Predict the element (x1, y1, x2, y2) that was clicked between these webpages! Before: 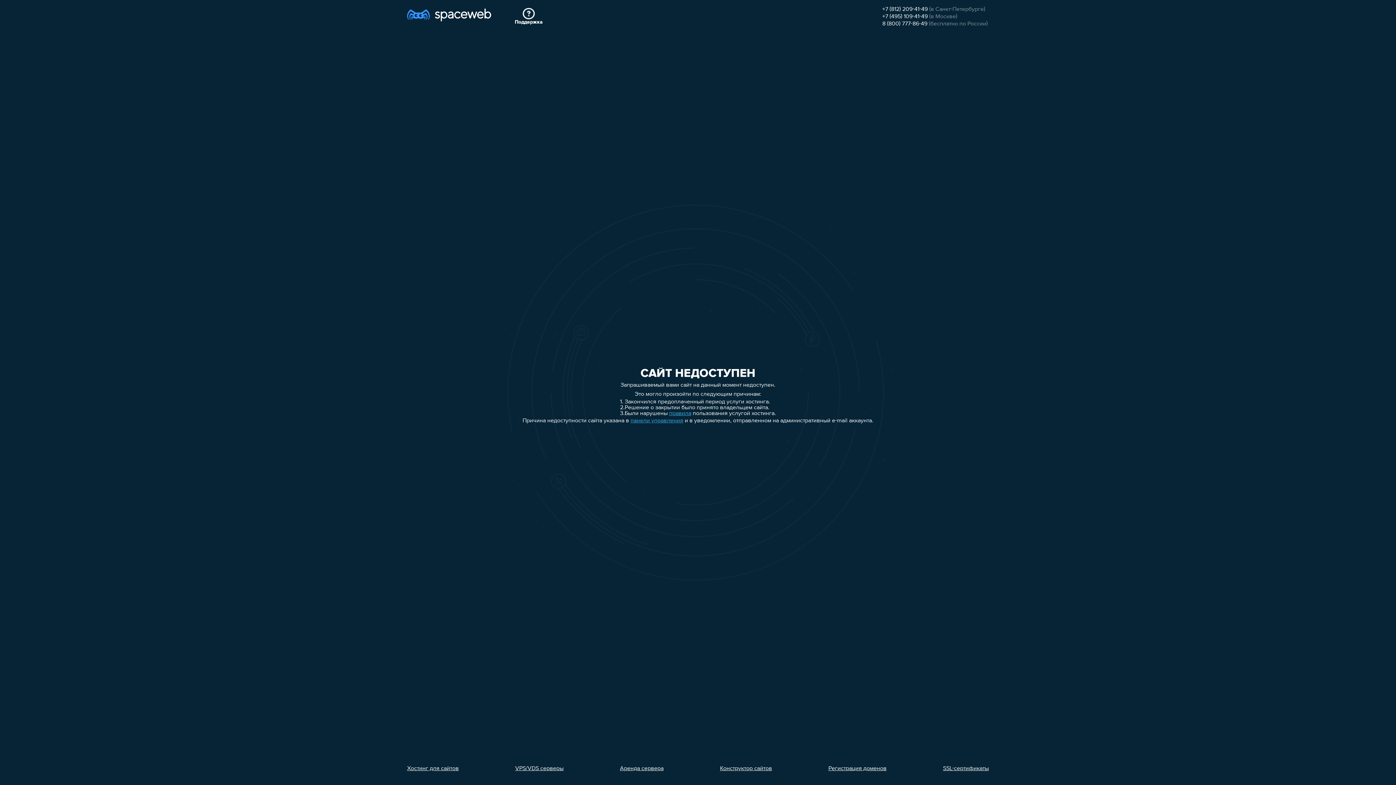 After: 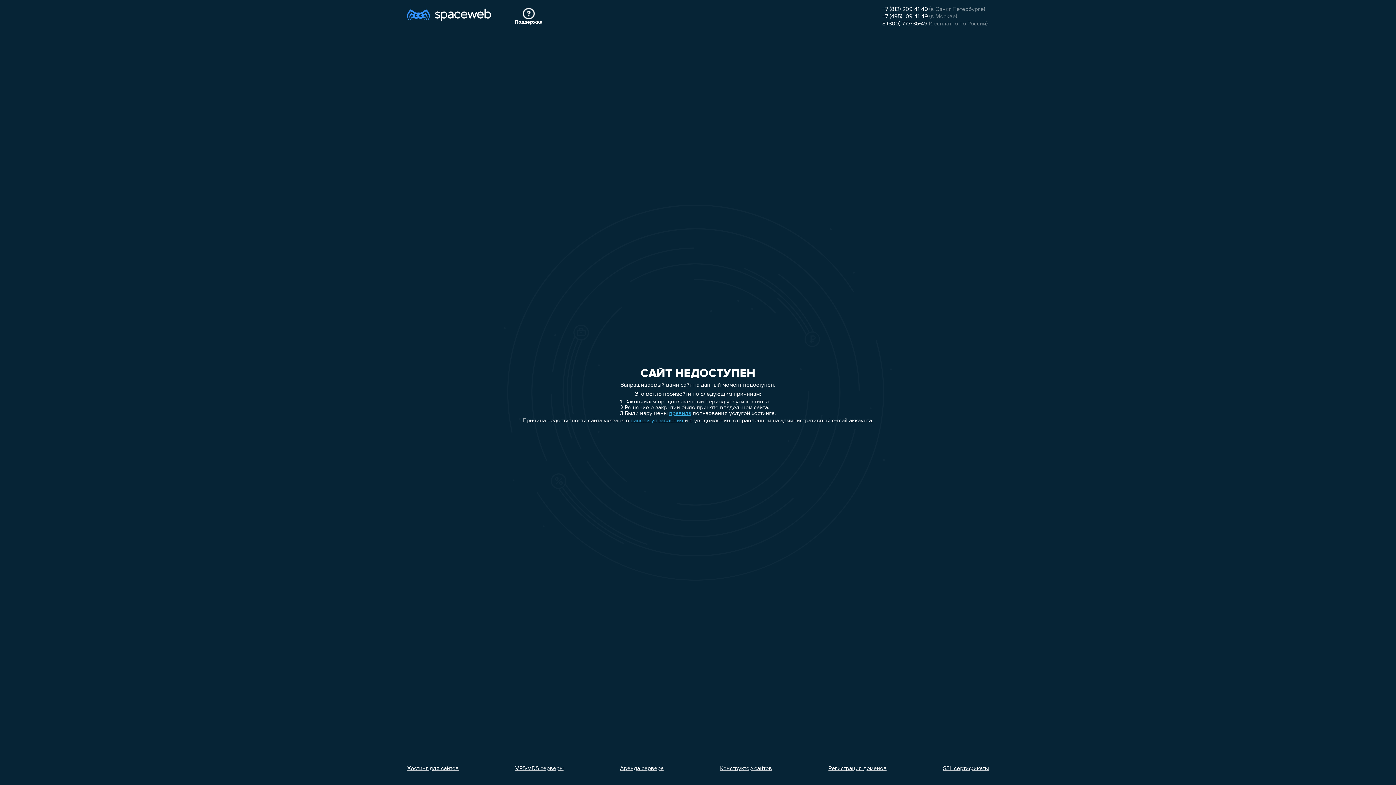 Action: bbox: (620, 766, 663, 772) label: Аренда сервера